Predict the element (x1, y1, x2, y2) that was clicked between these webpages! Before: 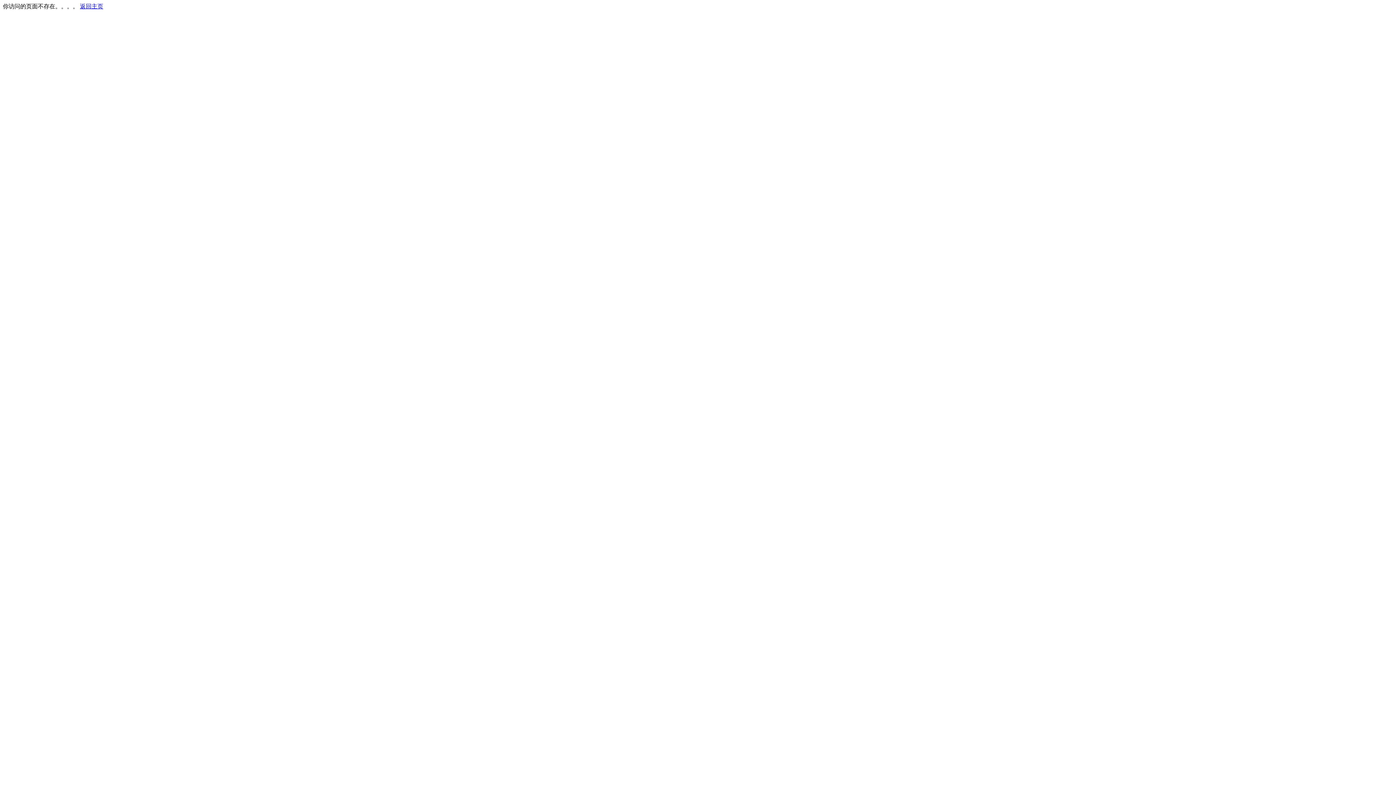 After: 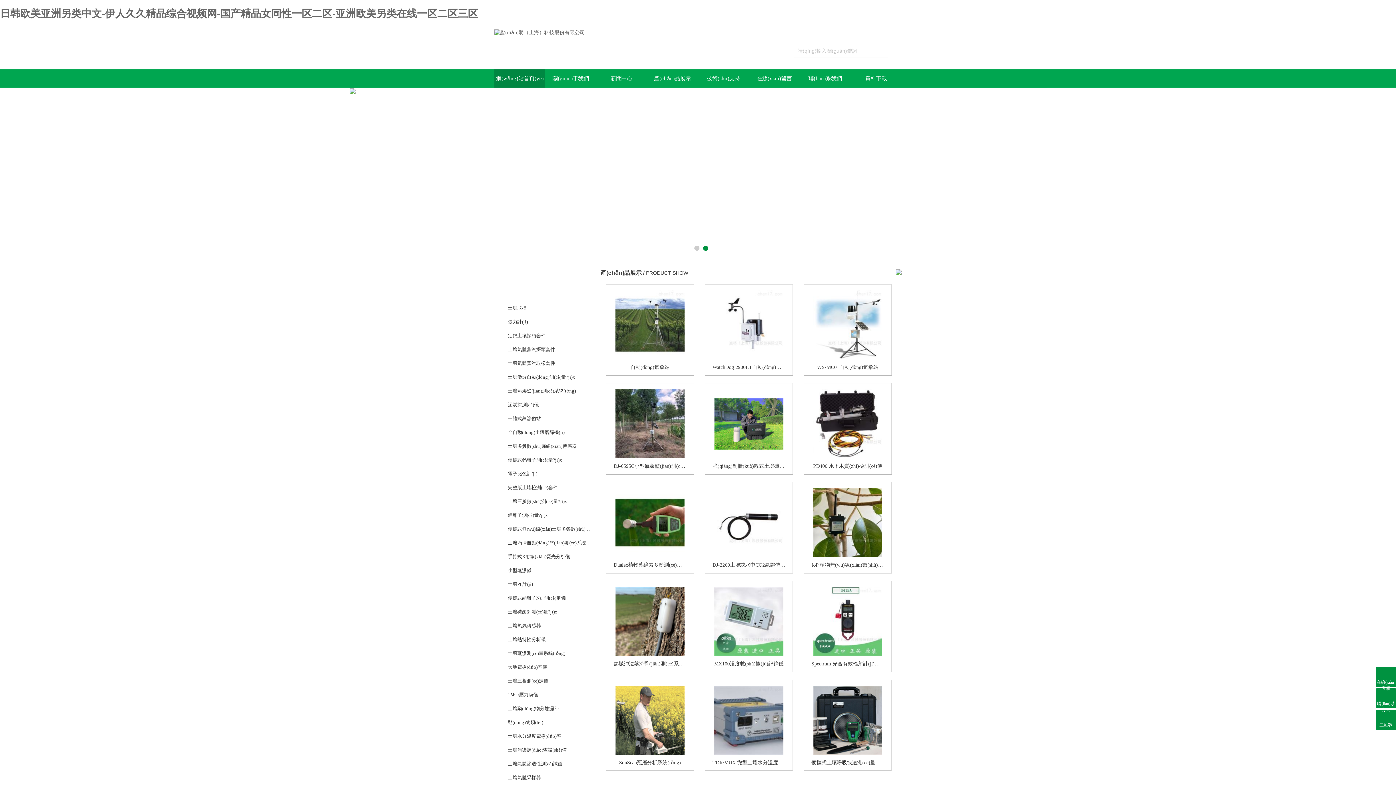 Action: bbox: (80, 3, 103, 9) label: 返回主页